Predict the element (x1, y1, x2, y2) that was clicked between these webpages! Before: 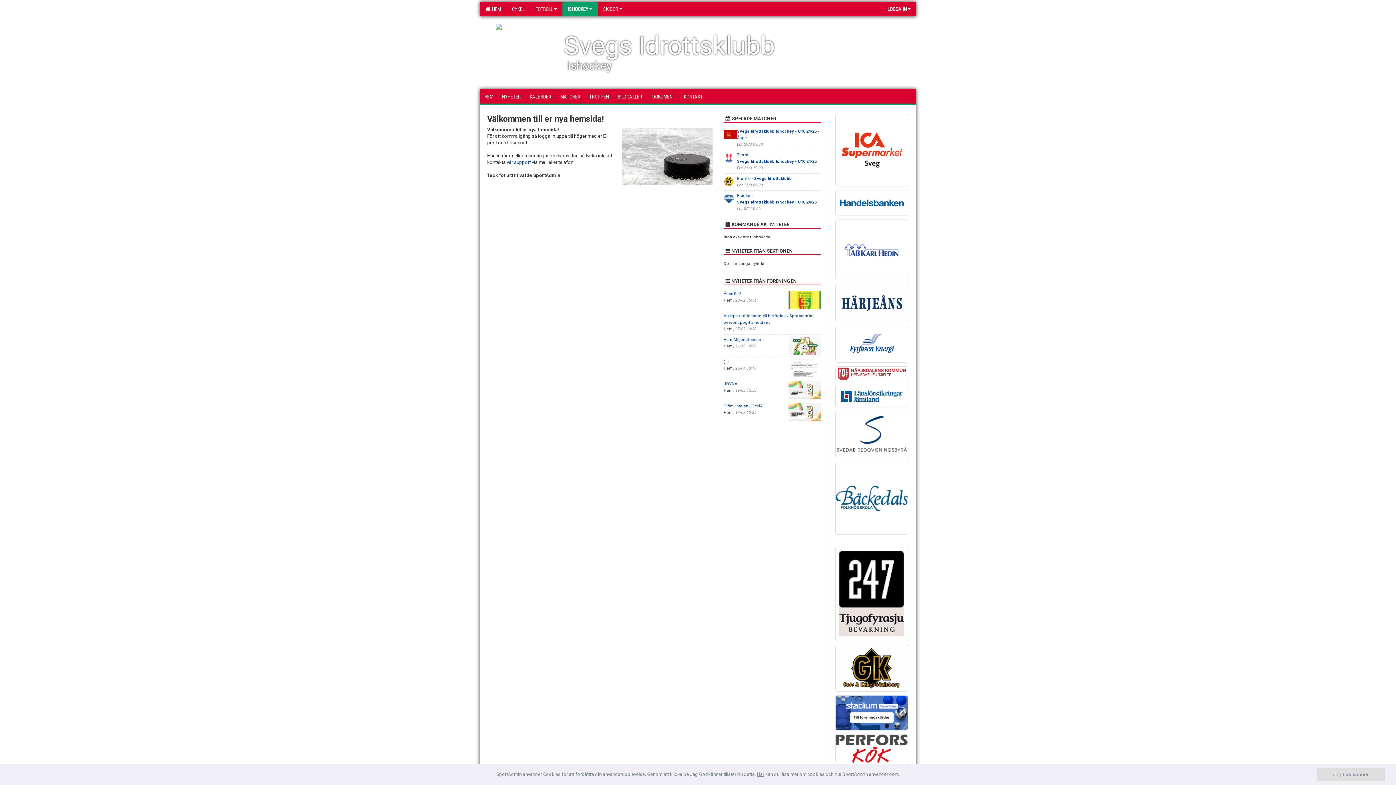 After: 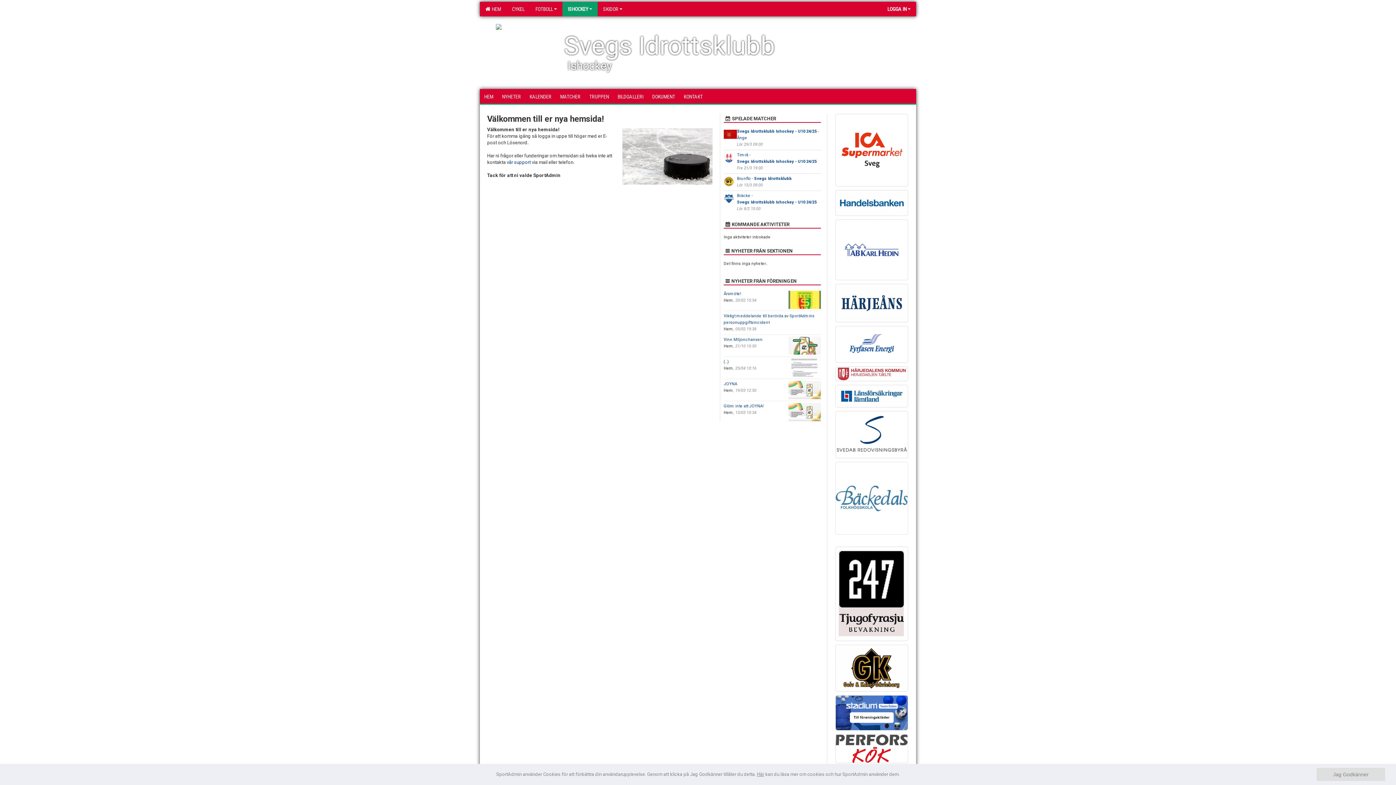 Action: bbox: (835, 462, 908, 534)